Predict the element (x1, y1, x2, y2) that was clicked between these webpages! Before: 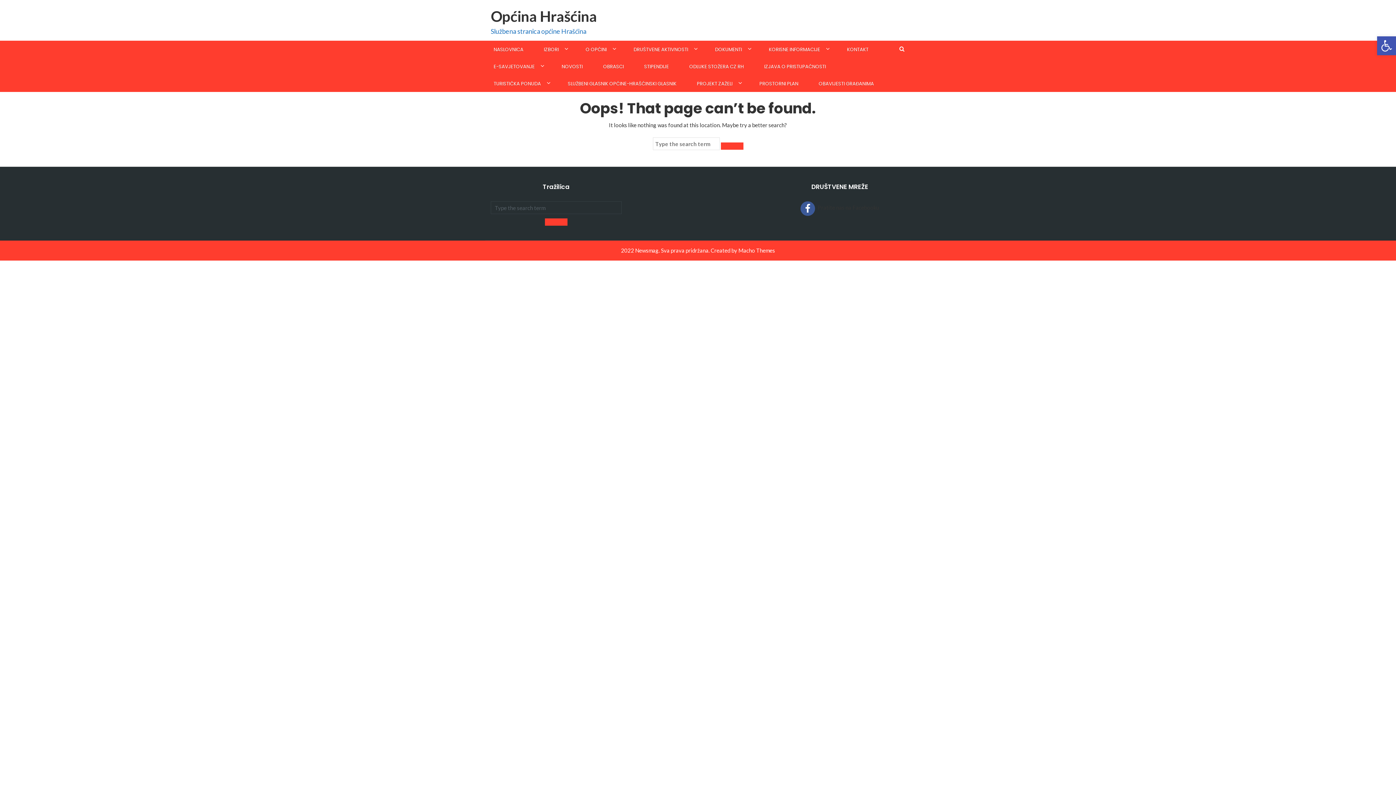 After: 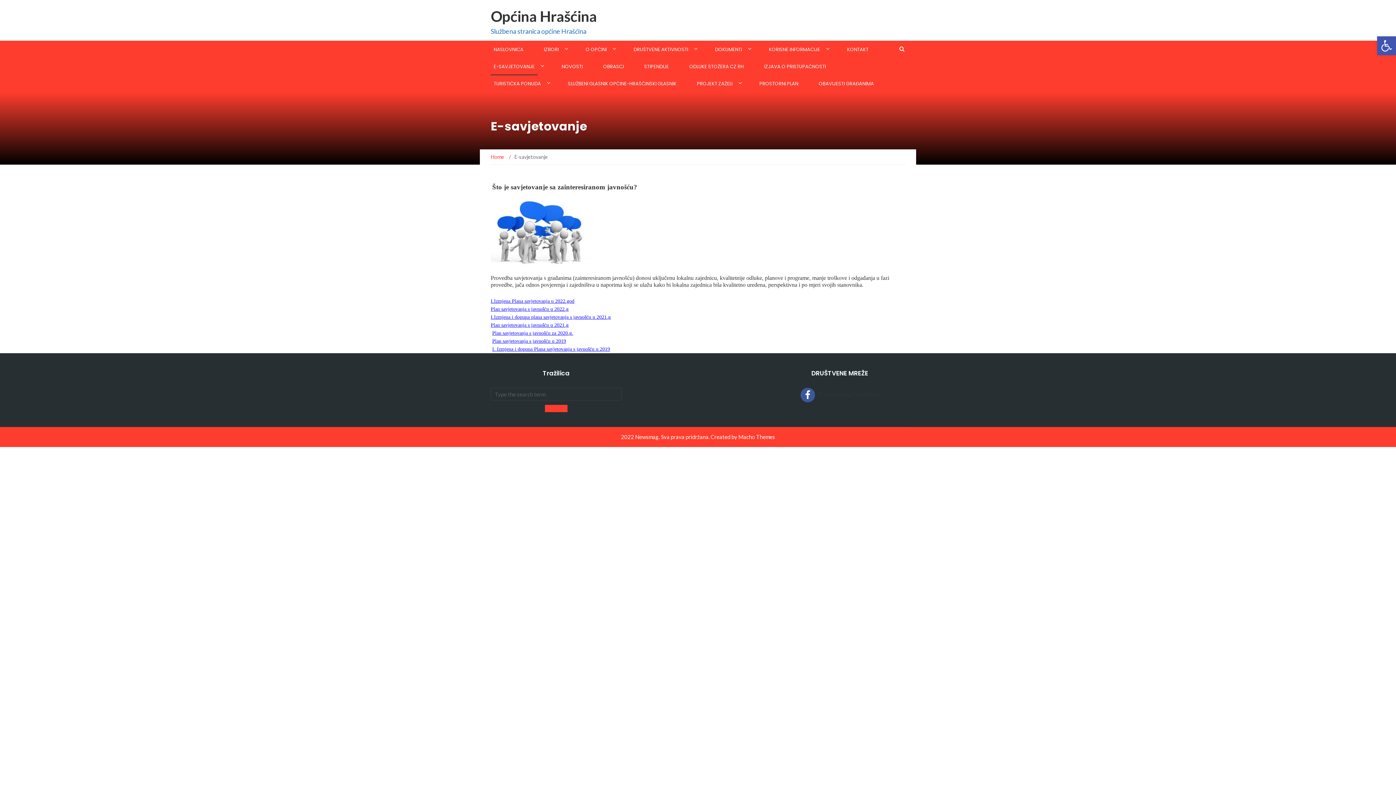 Action: label: E-SAVJETOVANJE bbox: (490, 57, 537, 74)